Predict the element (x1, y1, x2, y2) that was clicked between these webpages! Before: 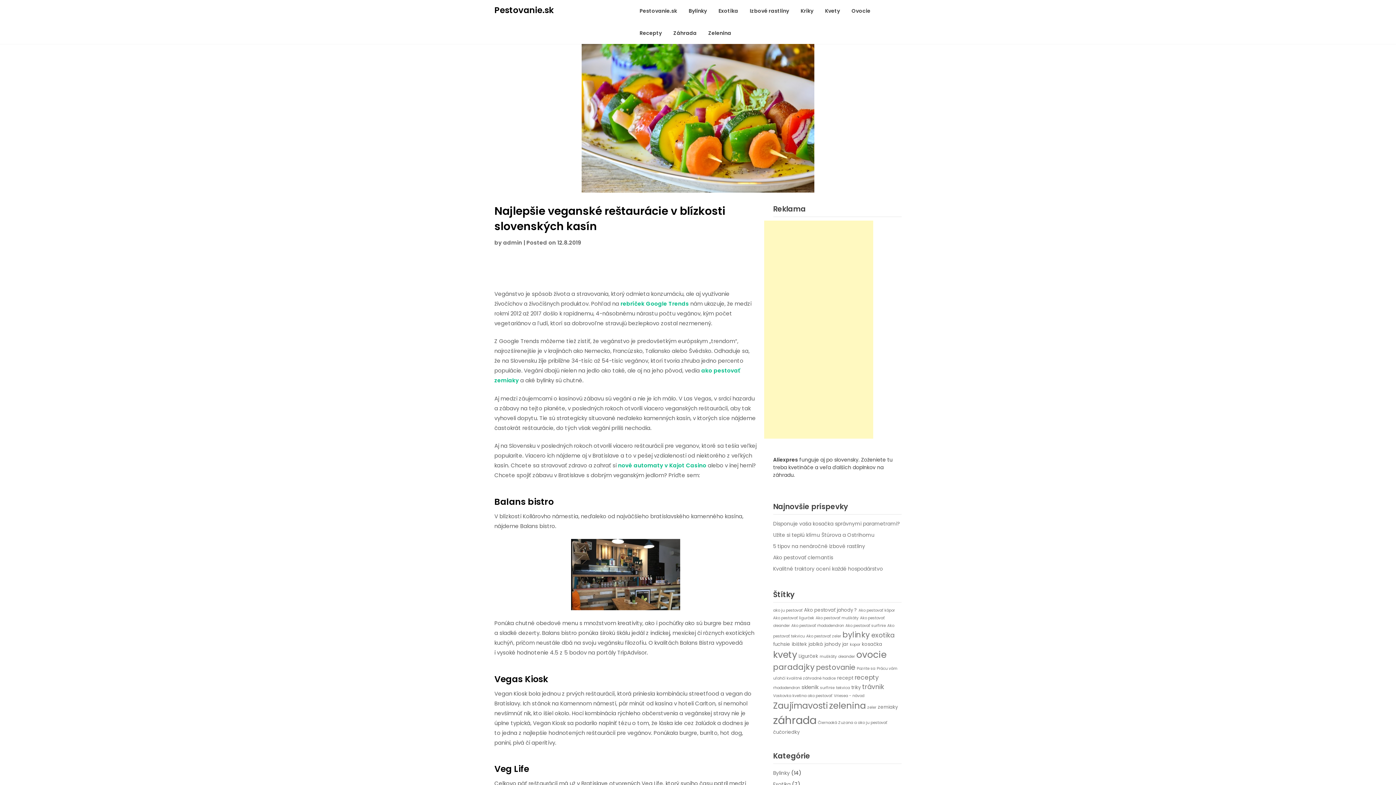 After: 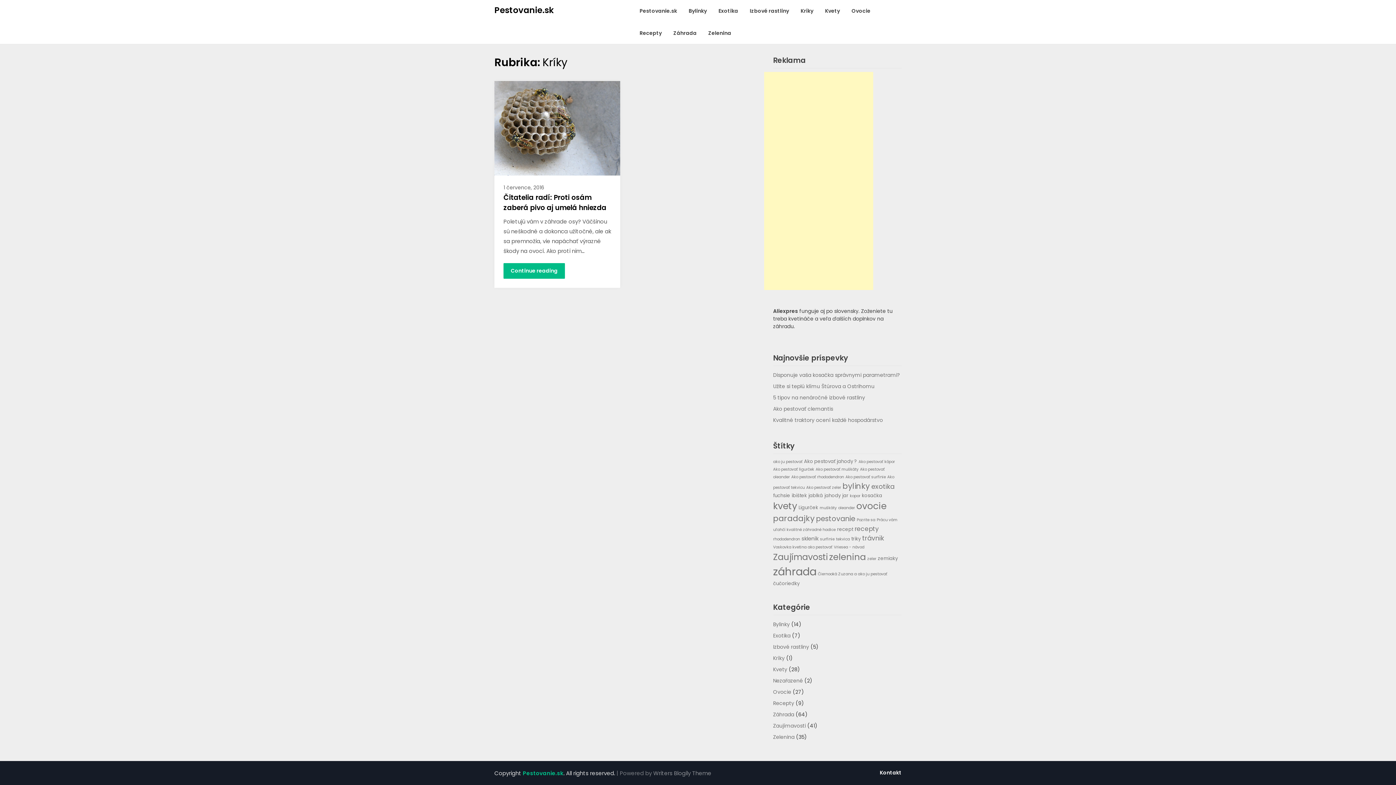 Action: label: Kríky bbox: (795, 0, 819, 21)